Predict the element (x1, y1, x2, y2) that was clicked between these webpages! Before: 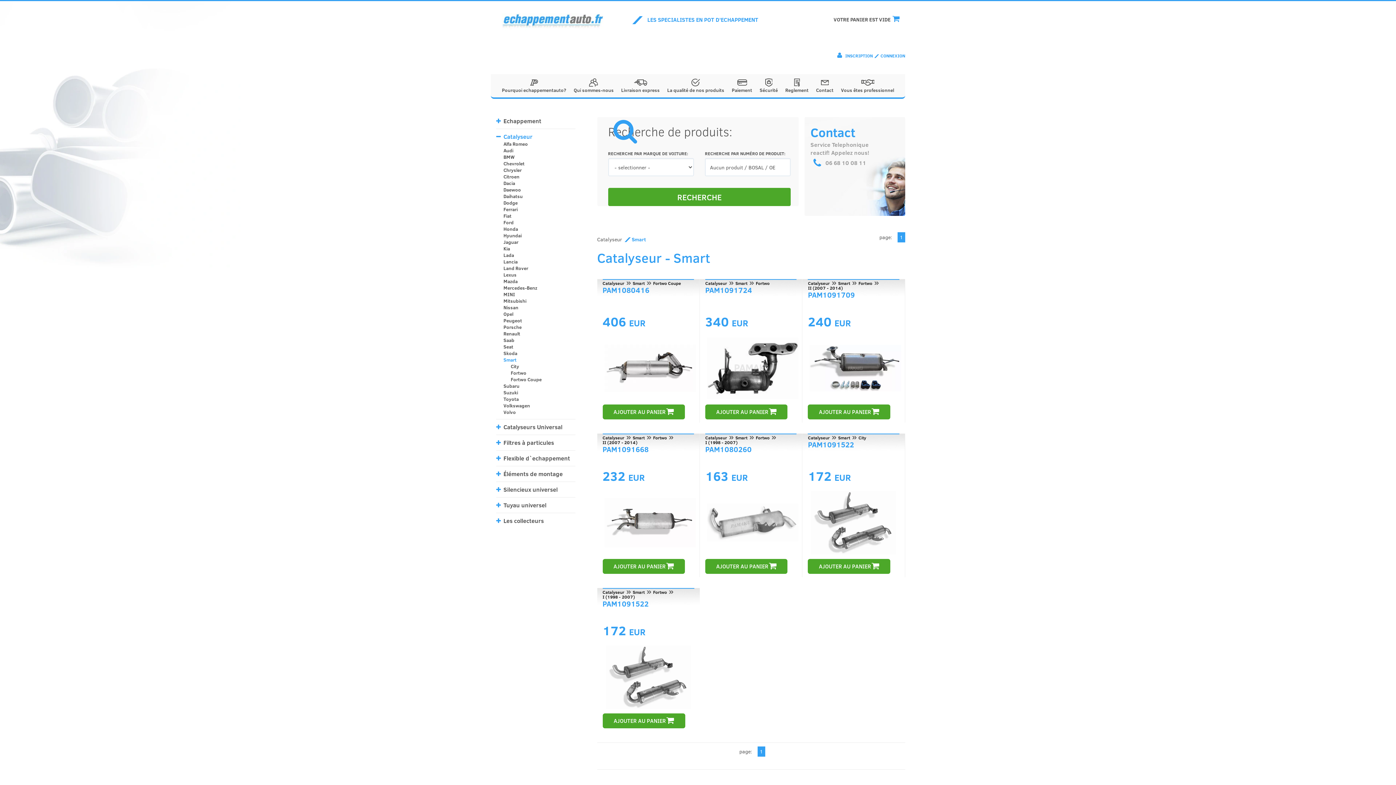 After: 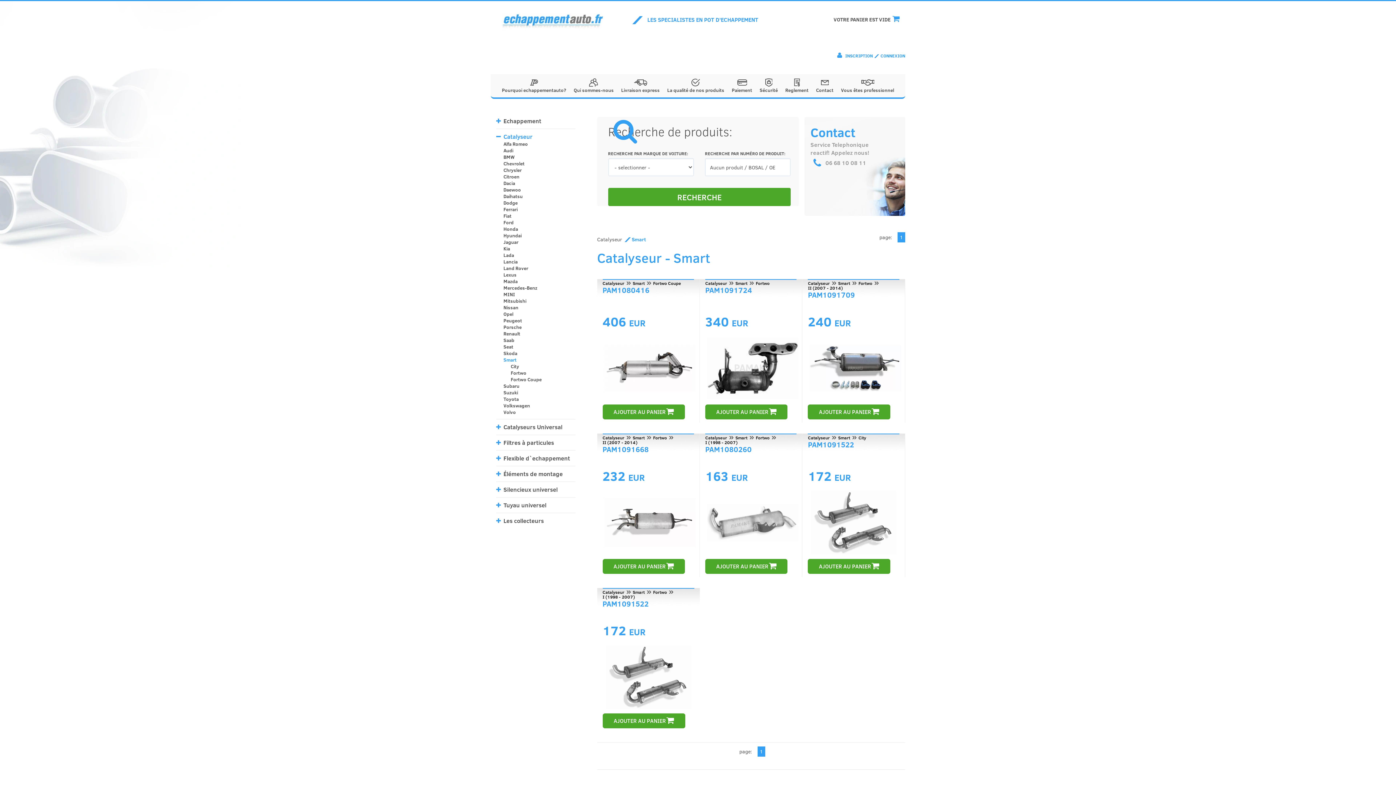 Action: bbox: (838, 281, 850, 284) label: Smart